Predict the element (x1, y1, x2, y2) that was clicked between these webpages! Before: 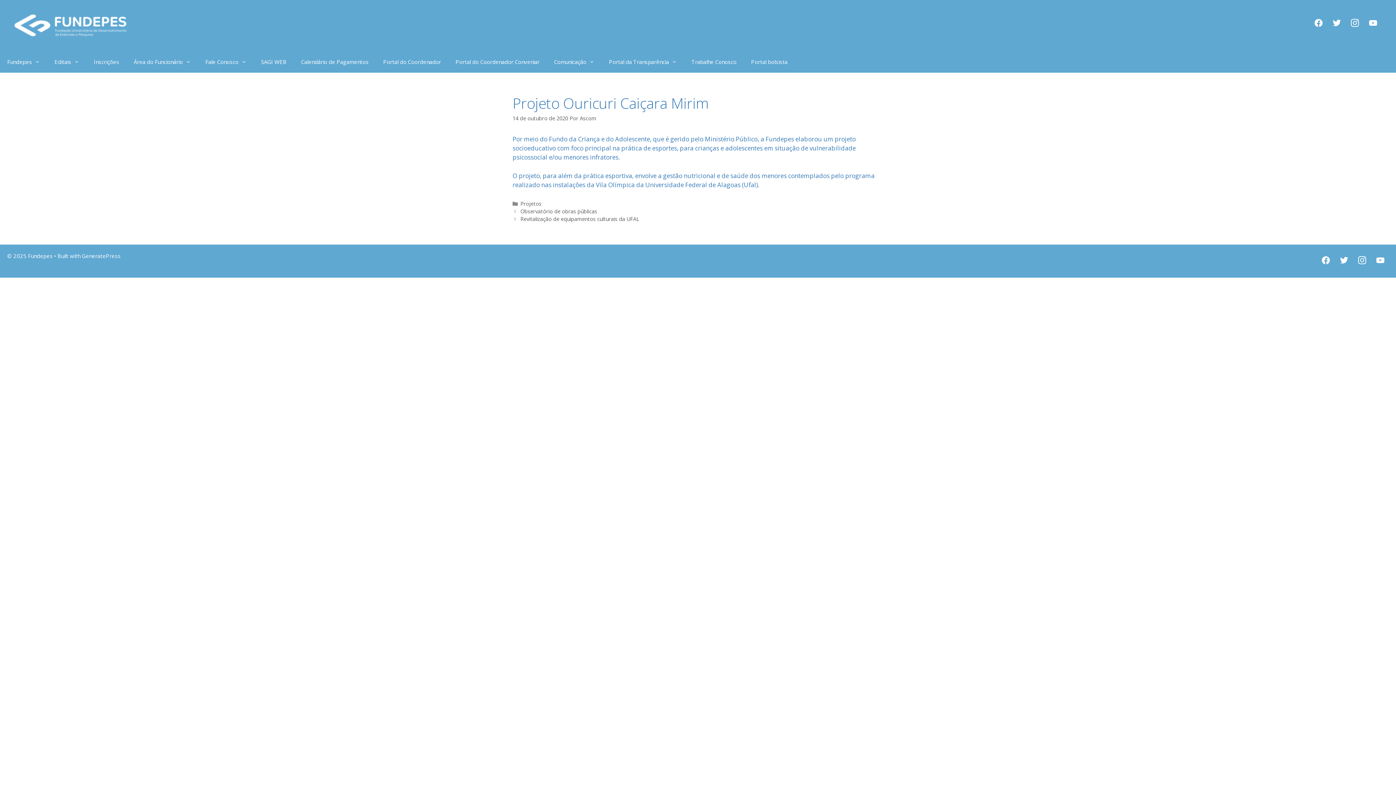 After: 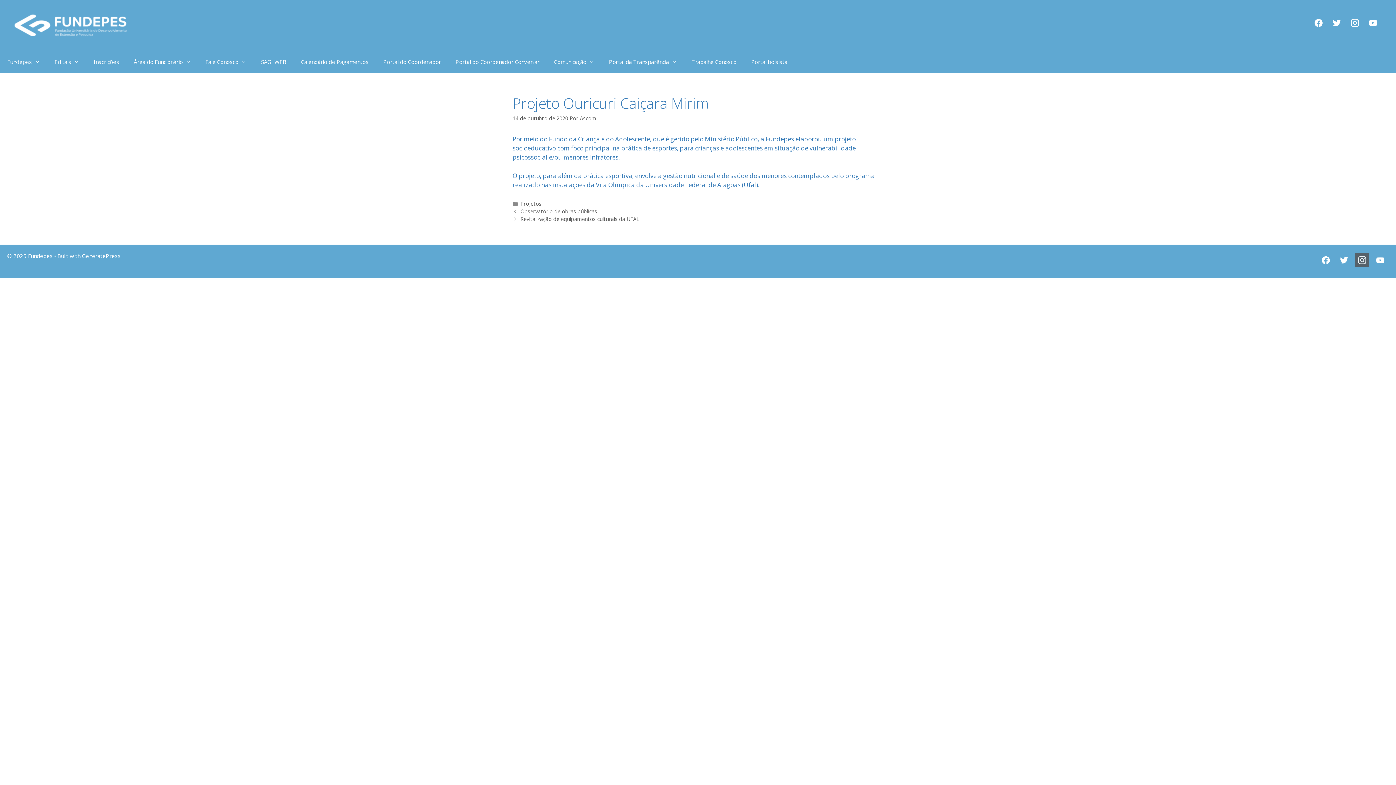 Action: label: instagram bbox: (1355, 255, 1369, 263)